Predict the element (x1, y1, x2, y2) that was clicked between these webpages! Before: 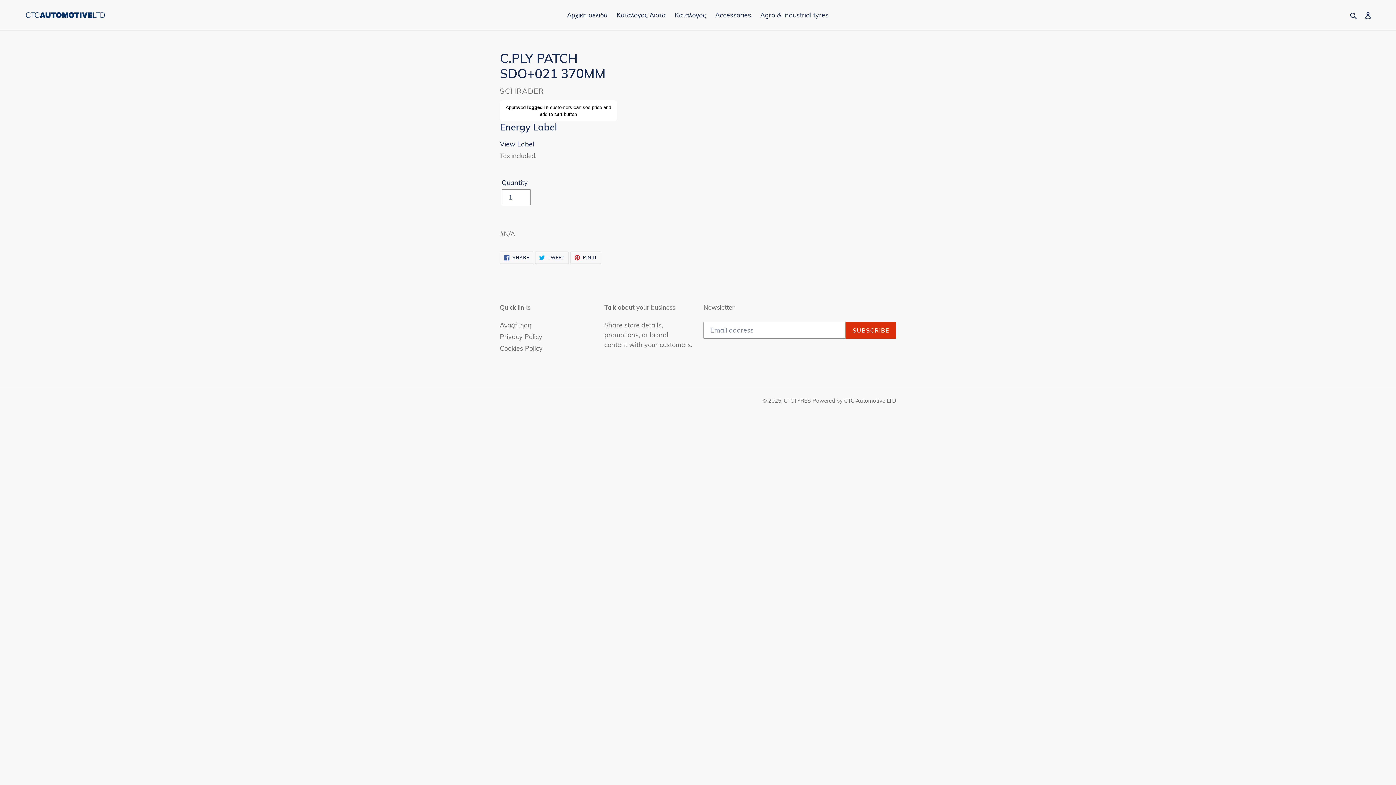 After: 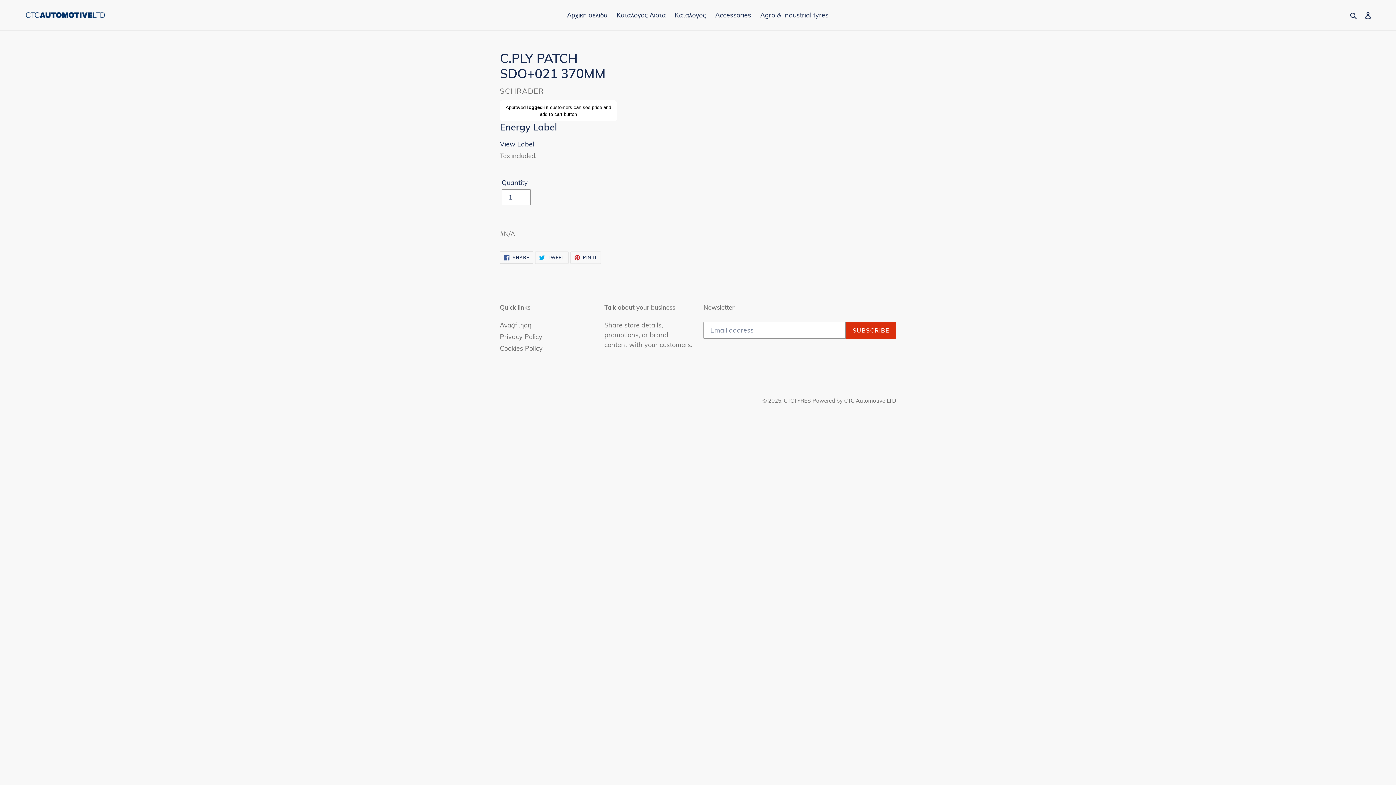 Action: bbox: (500, 251, 533, 263) label:  SHARE
SHARE ON FACEBOOK